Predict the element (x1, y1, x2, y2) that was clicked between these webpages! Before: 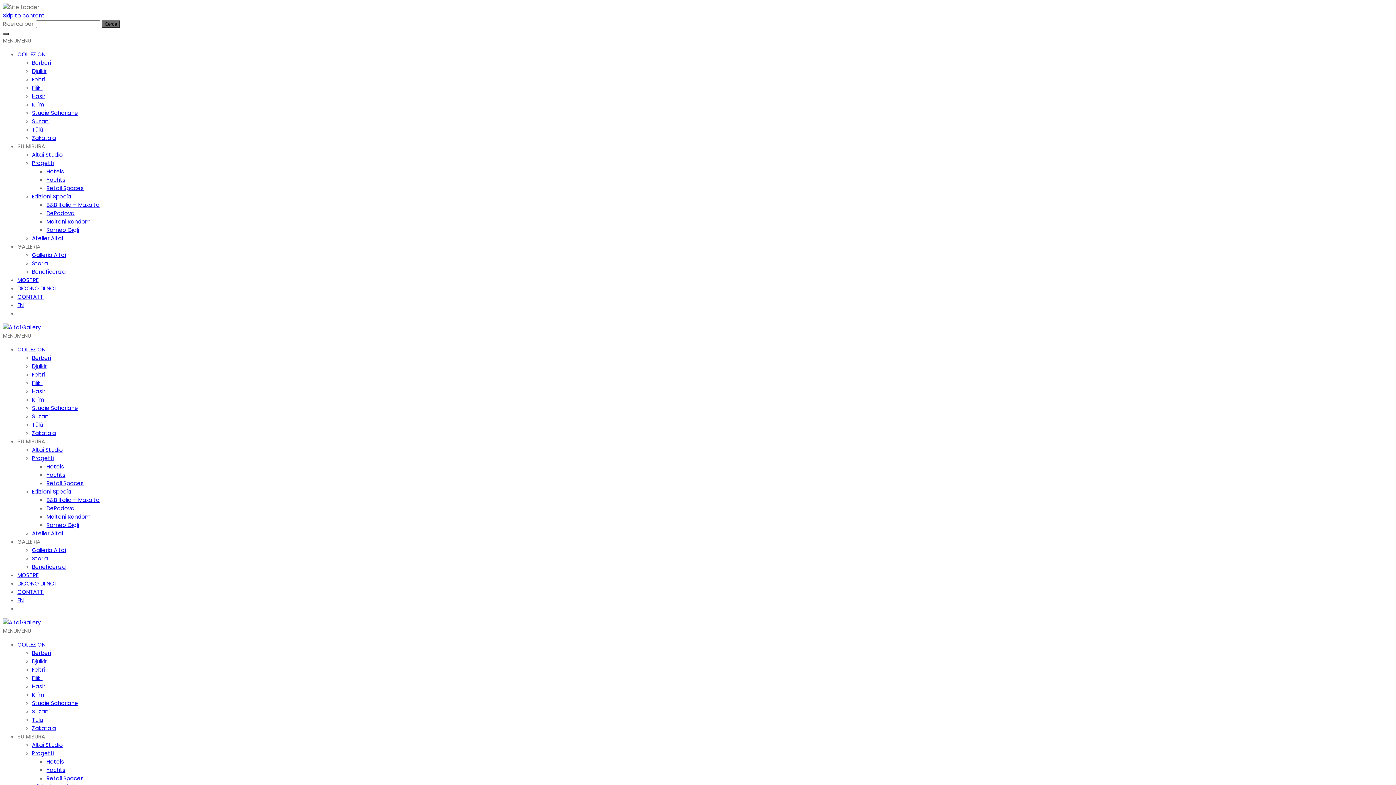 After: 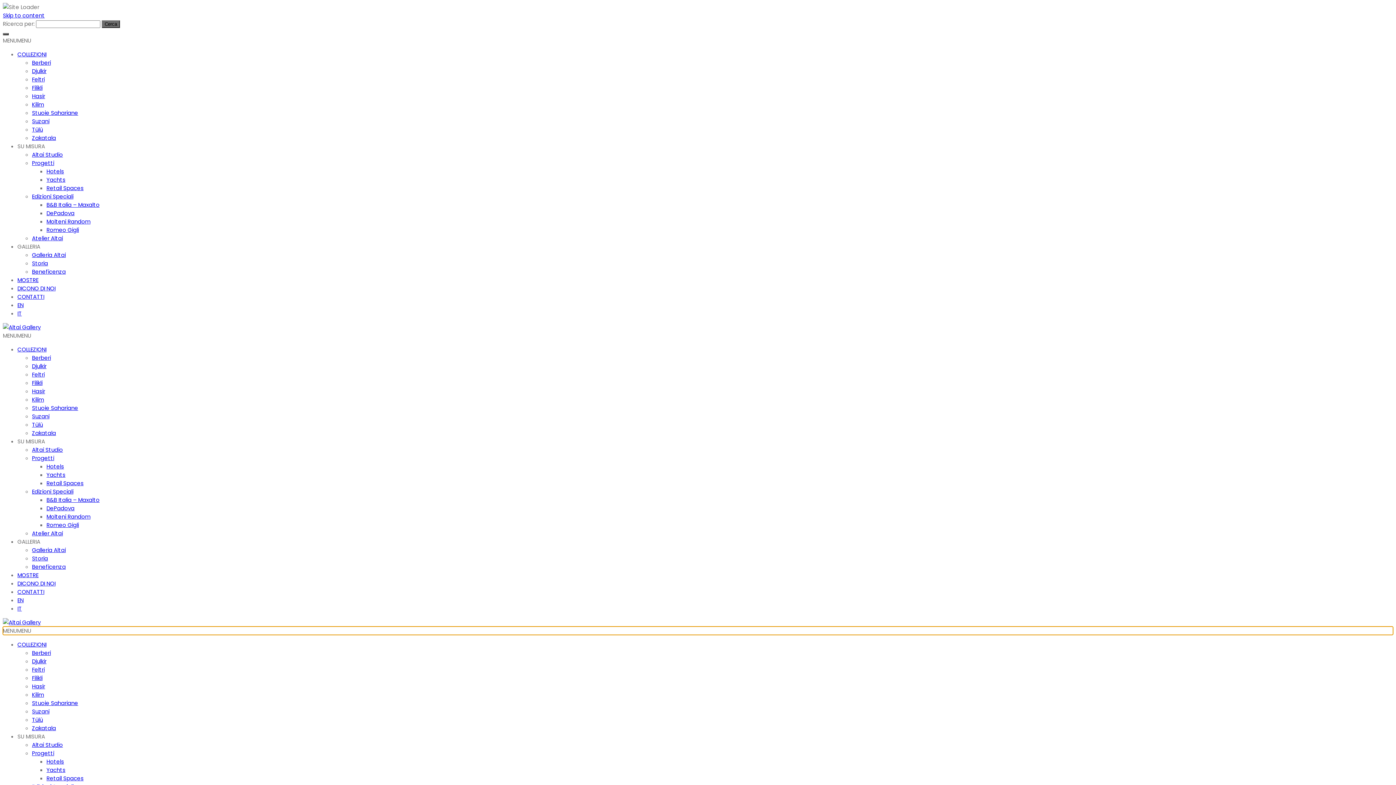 Action: bbox: (2, 627, 31, 634) label: MENUMENU